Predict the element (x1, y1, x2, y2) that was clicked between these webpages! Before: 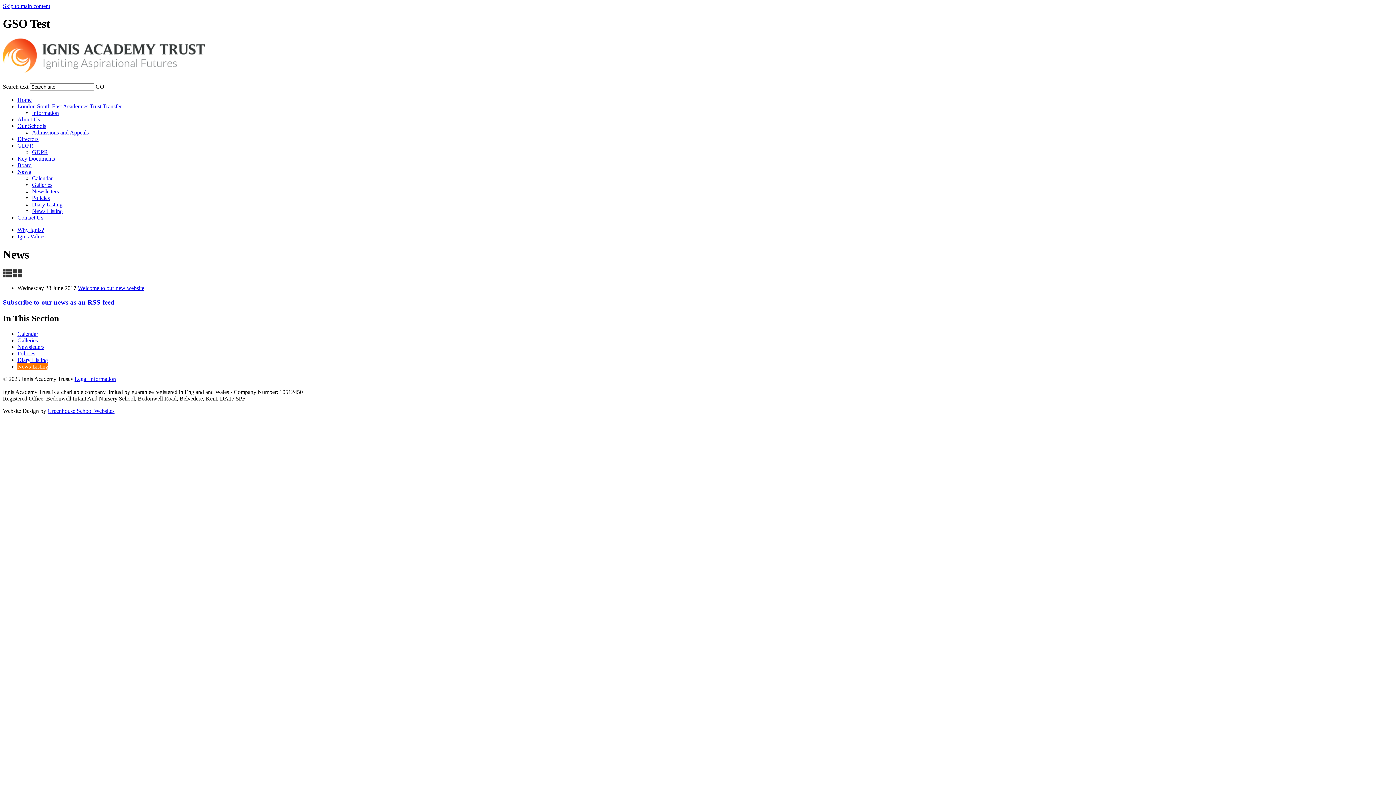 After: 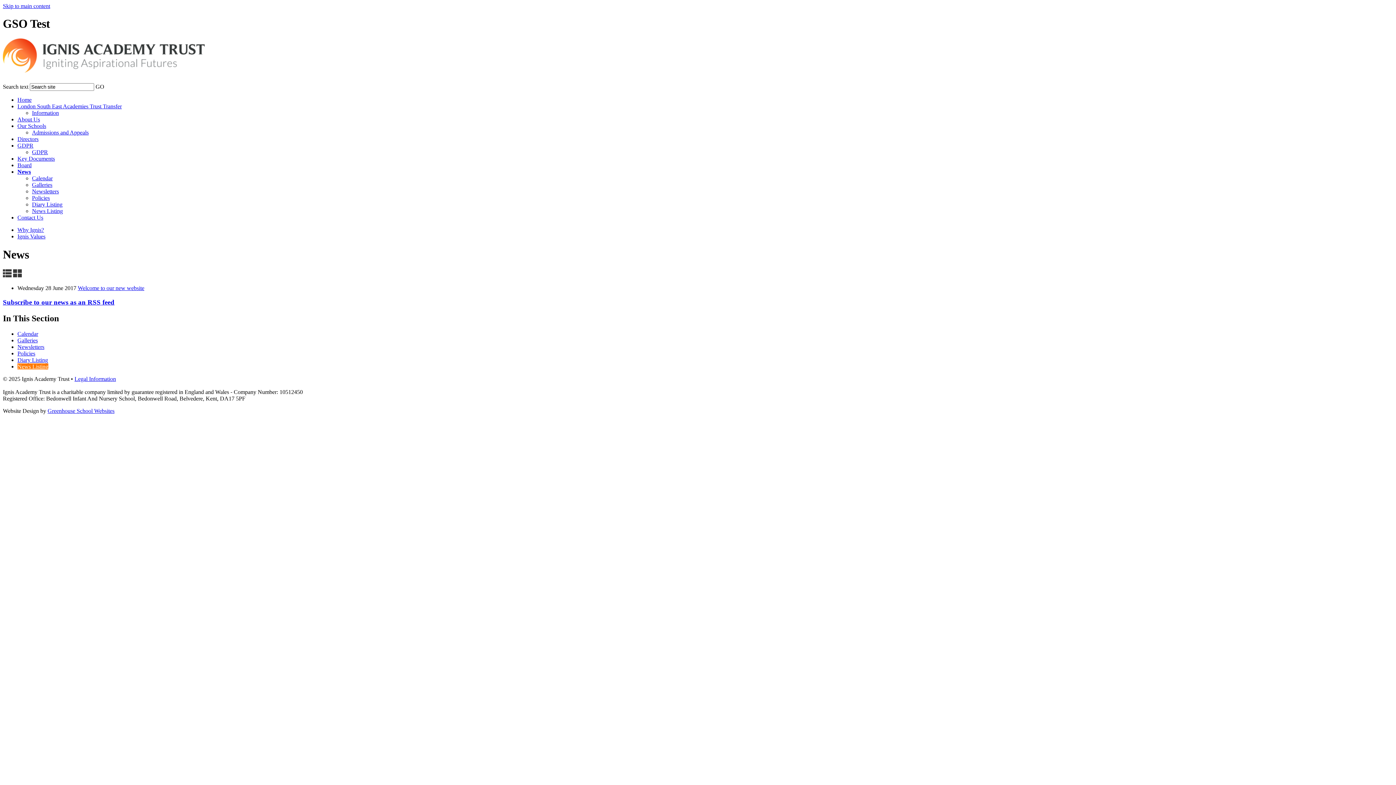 Action: label: News Listing bbox: (17, 363, 48, 369)